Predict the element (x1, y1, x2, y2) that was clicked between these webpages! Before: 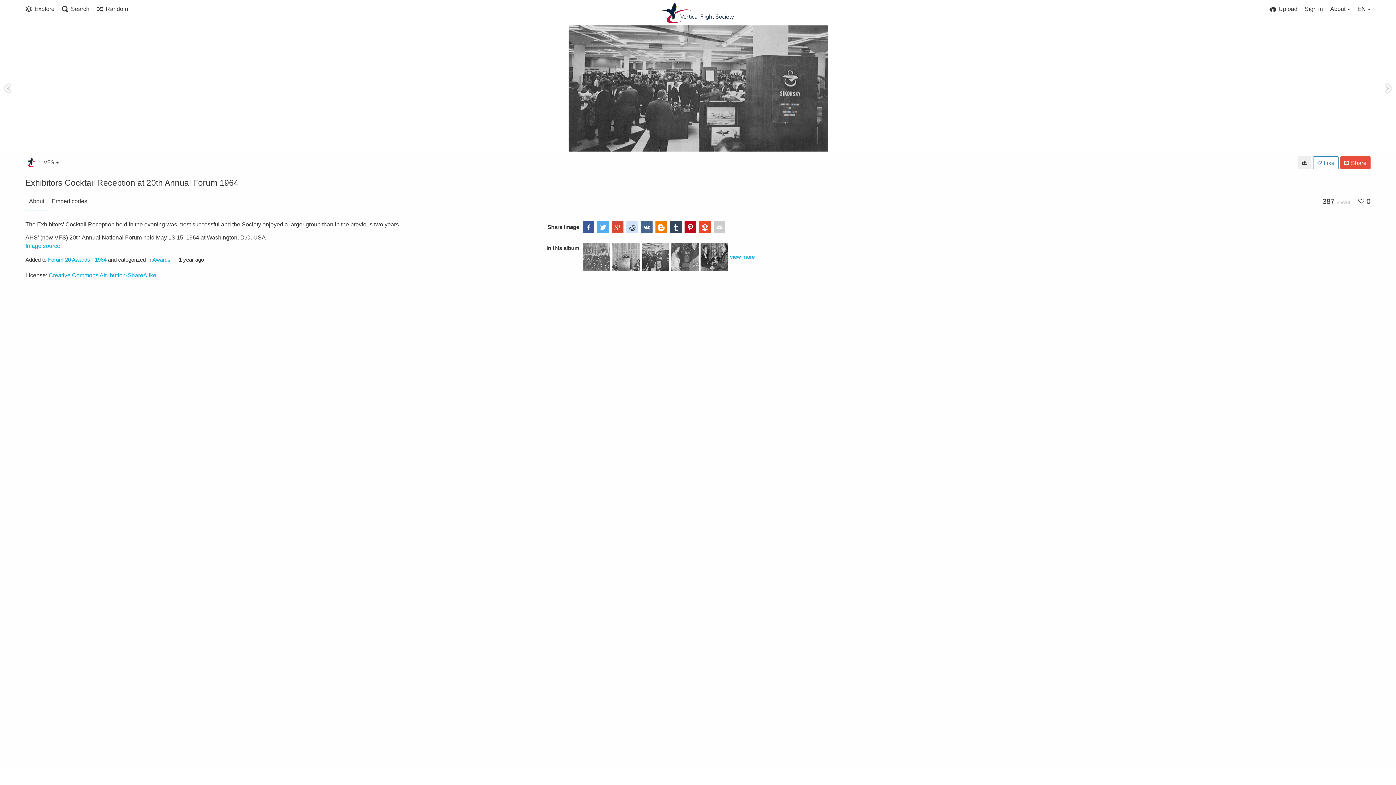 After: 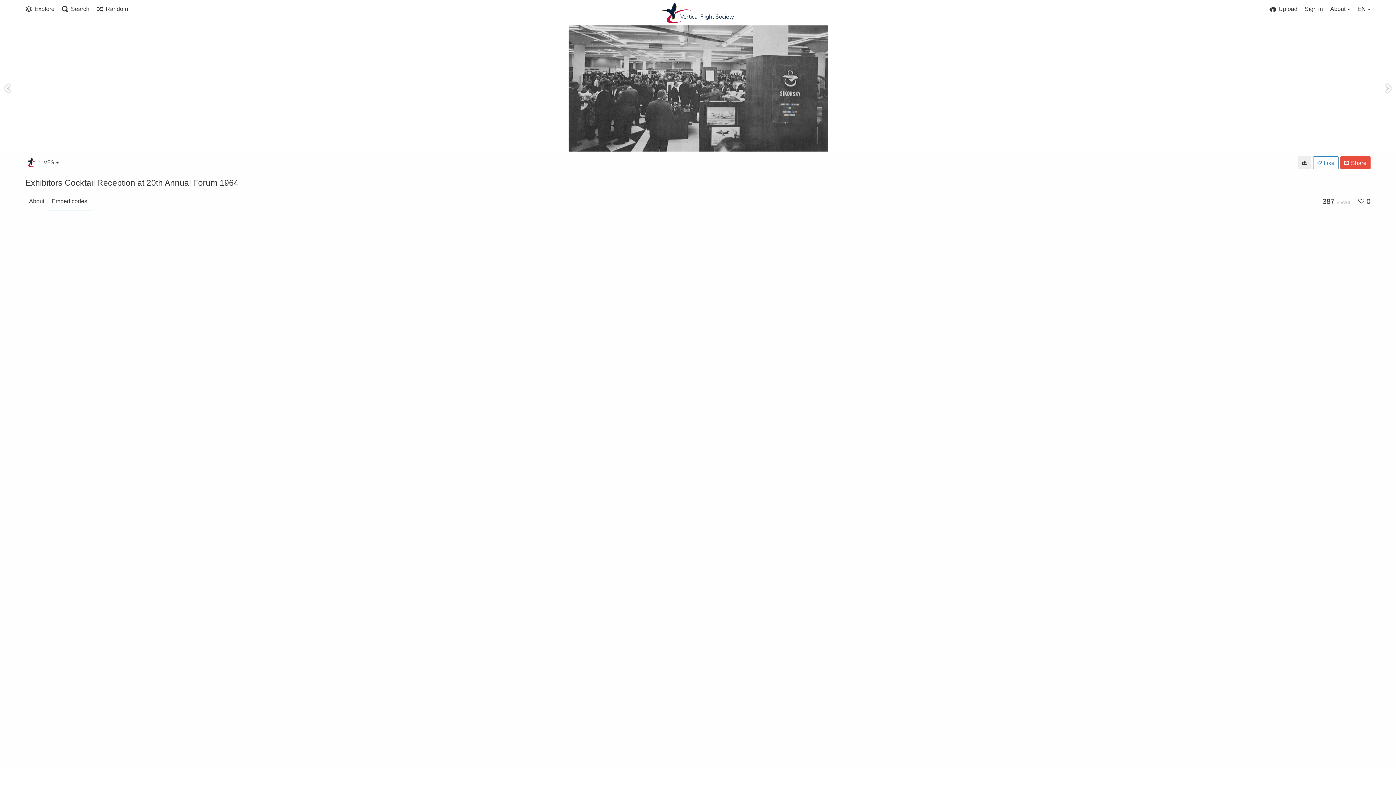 Action: bbox: (48, 192, 90, 210) label: Embed codes